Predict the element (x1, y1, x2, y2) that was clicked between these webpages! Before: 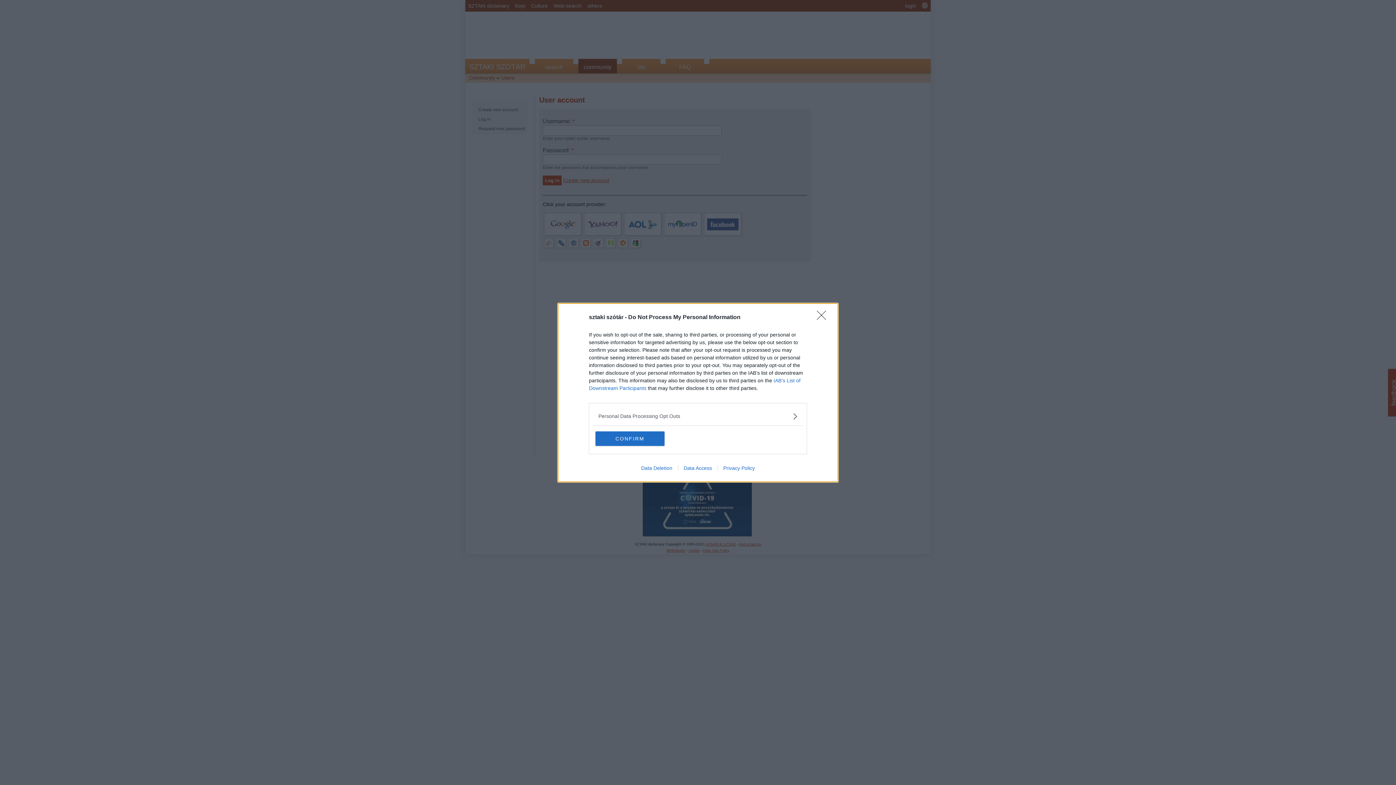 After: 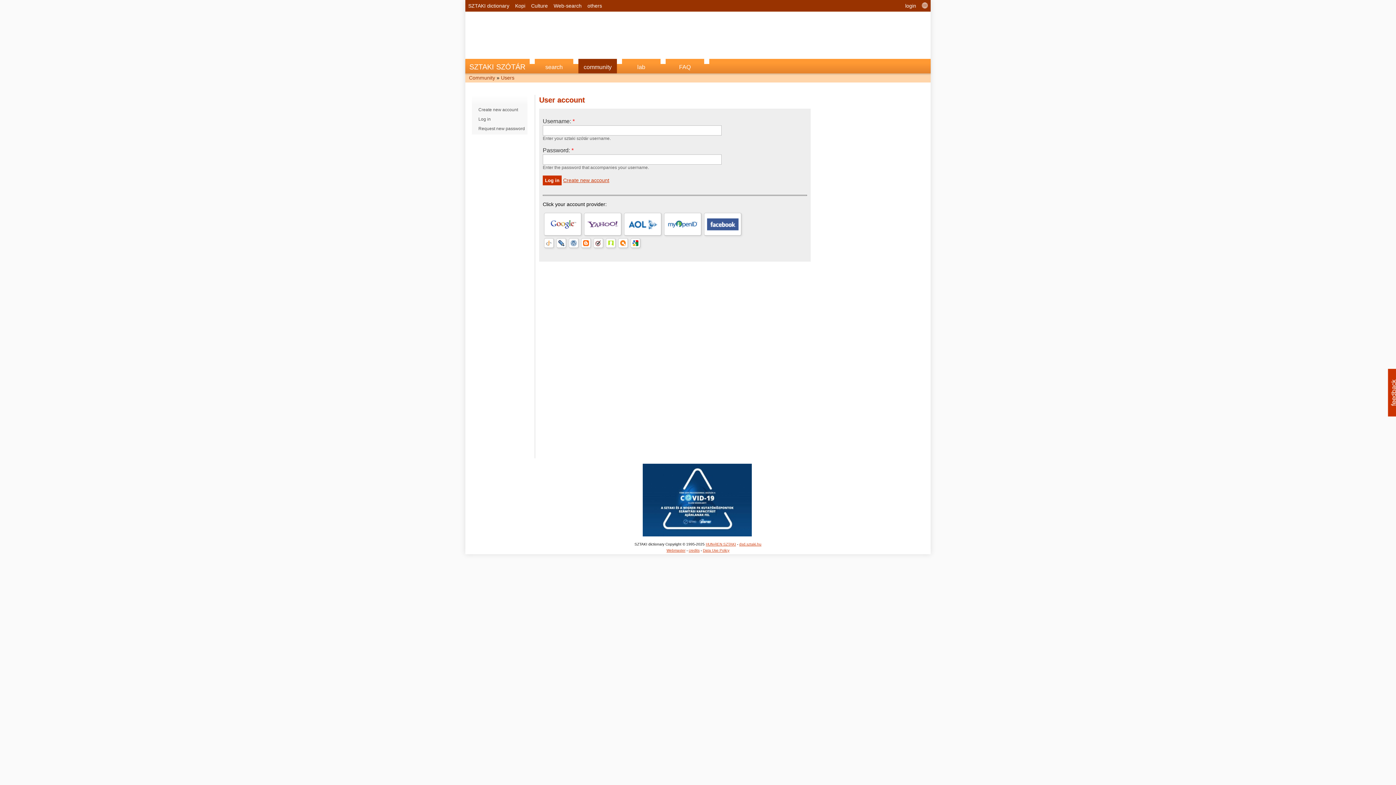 Action: bbox: (595, 431, 664, 446) label: CONFIRM